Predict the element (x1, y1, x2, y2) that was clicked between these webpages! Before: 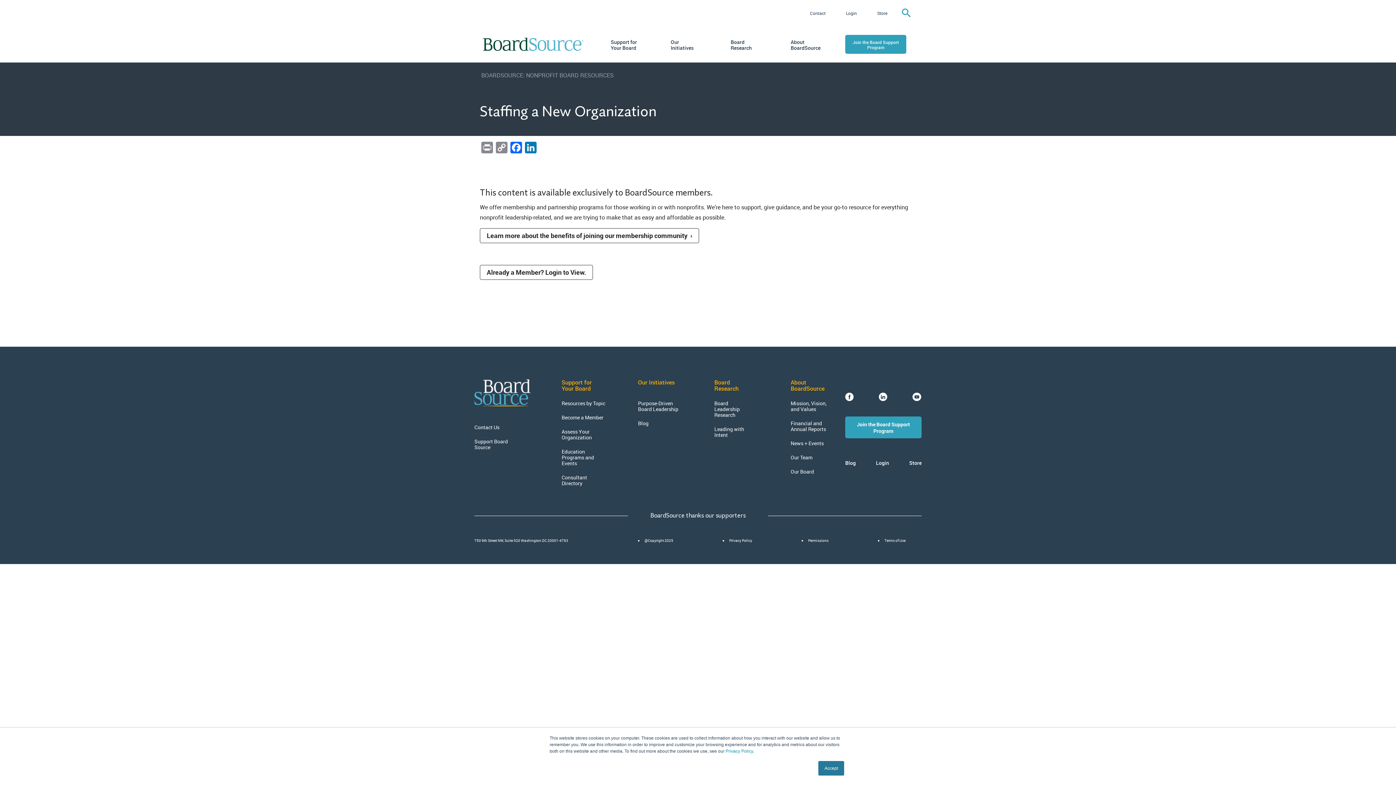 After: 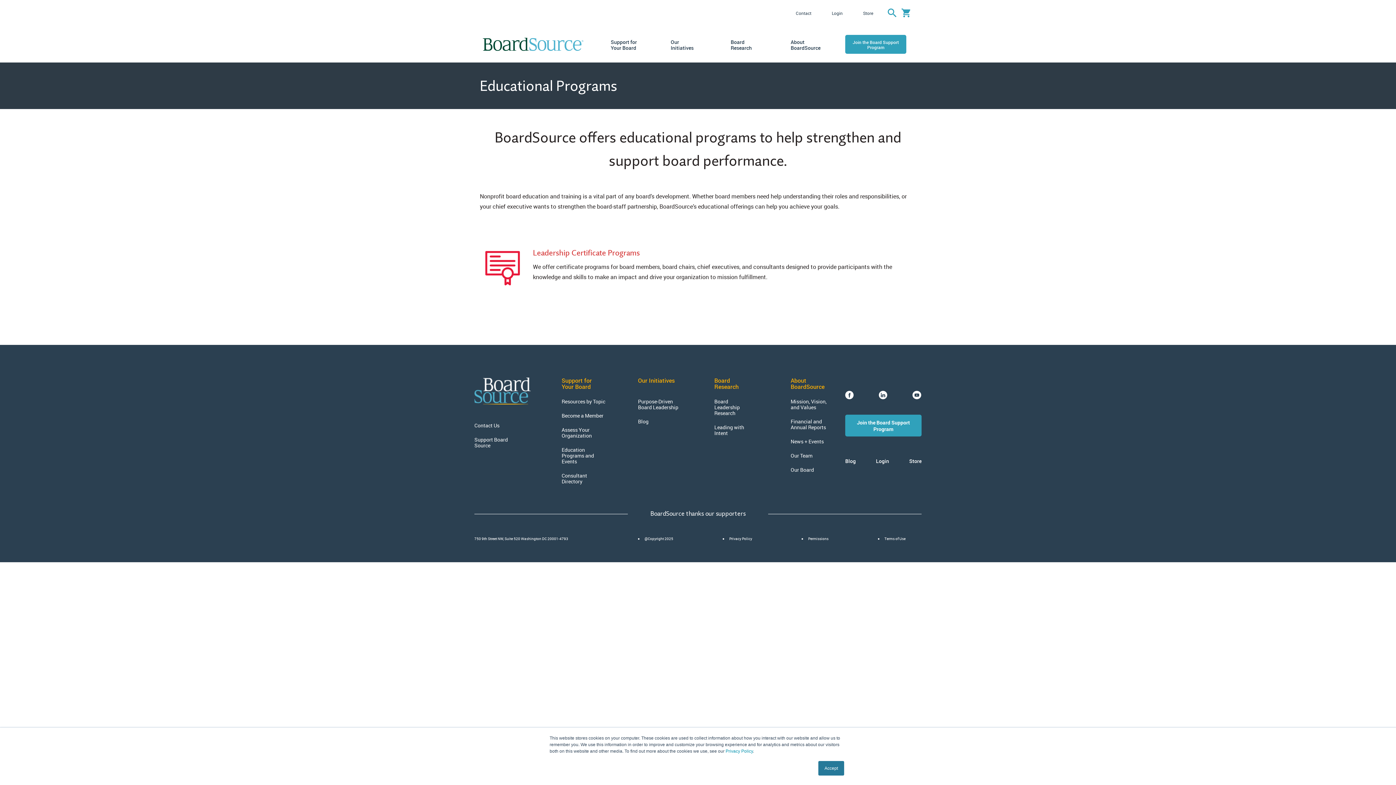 Action: bbox: (561, 449, 607, 466) label: Education Programs and Events